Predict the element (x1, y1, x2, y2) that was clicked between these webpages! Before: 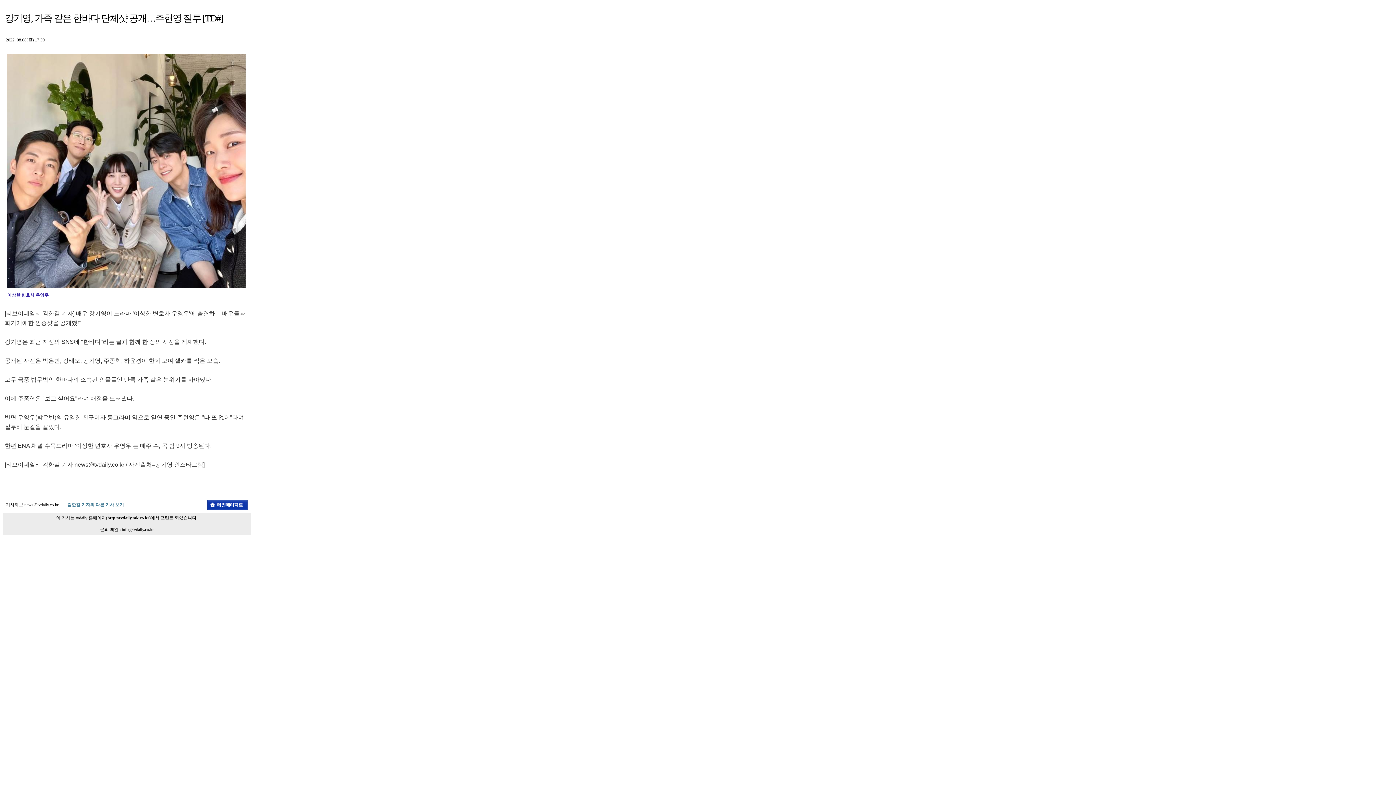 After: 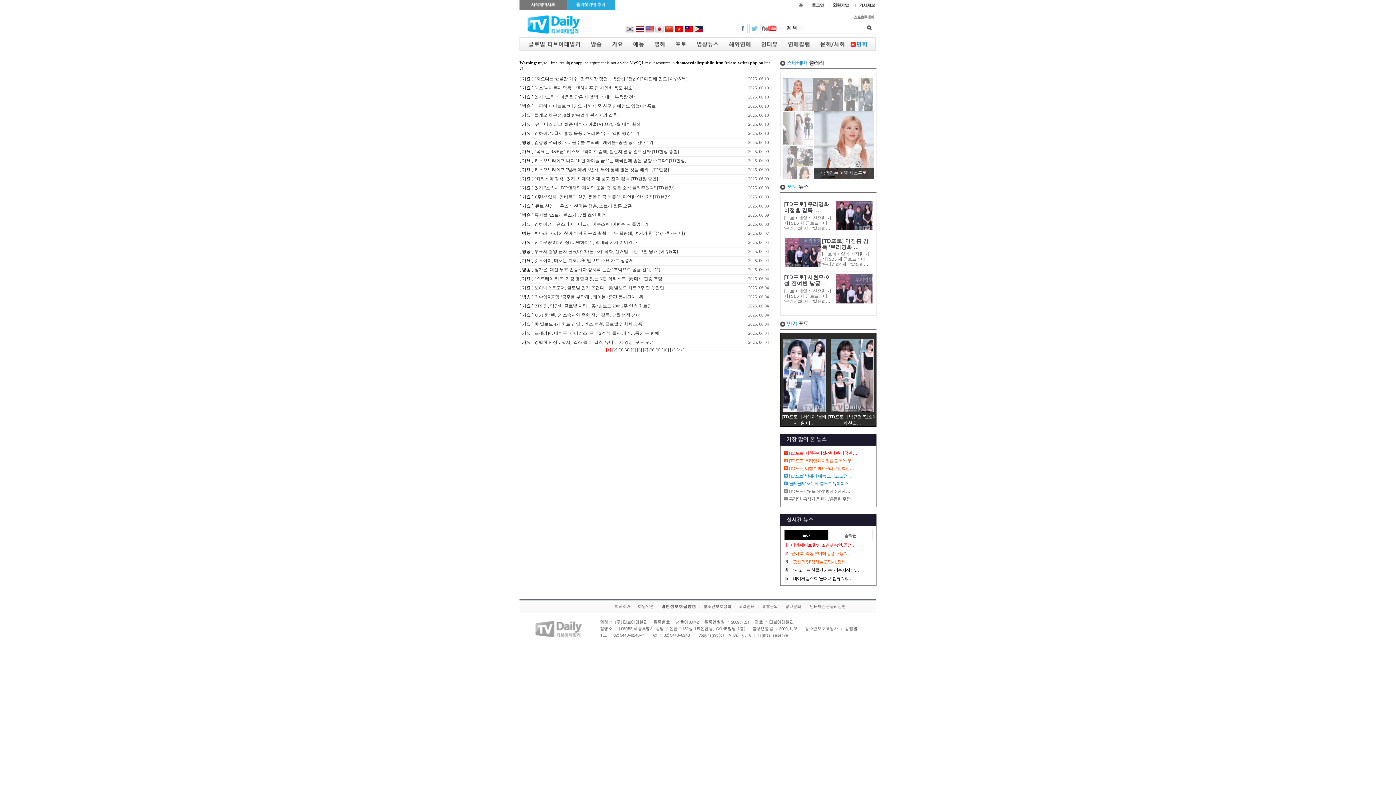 Action: bbox: (67, 502, 124, 507) label: 김한길 기자의 다른 기사 보기